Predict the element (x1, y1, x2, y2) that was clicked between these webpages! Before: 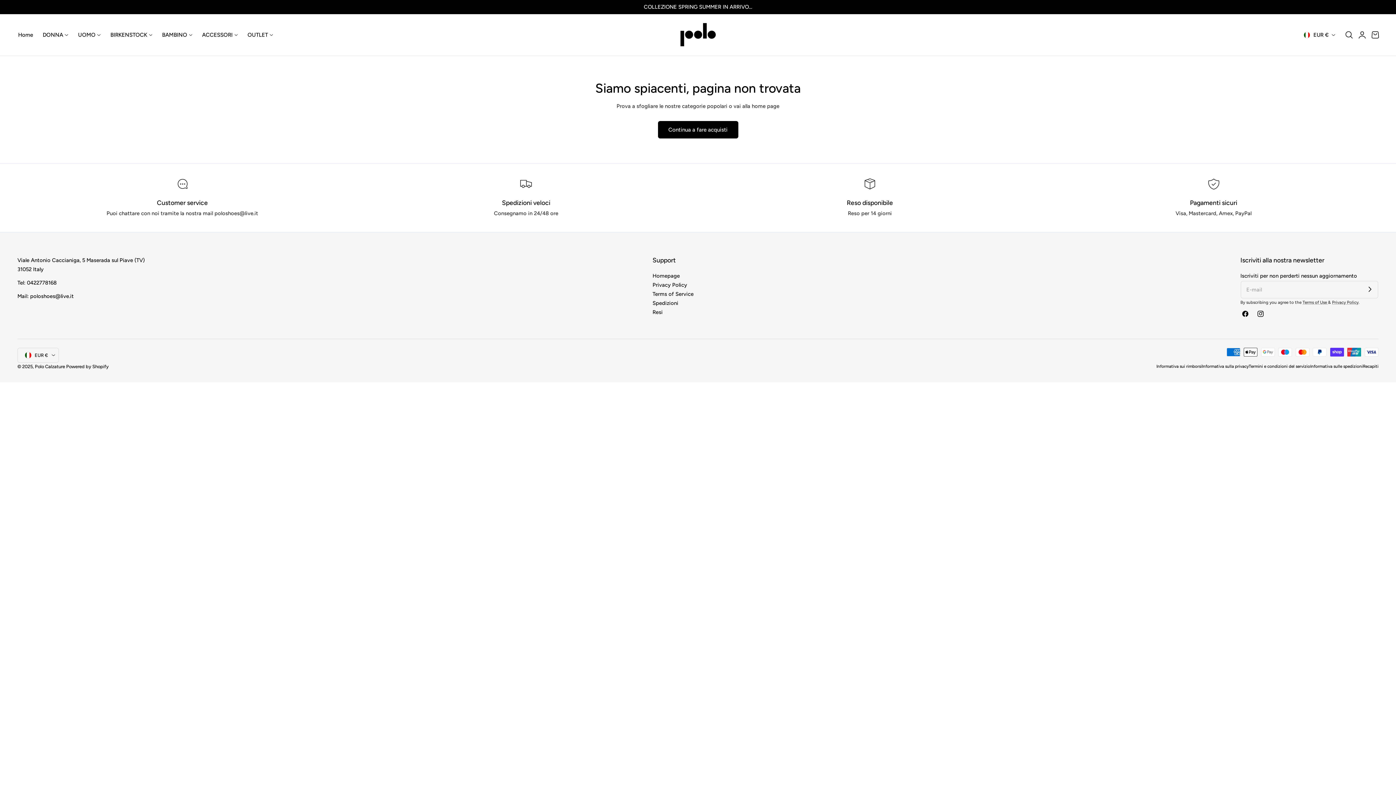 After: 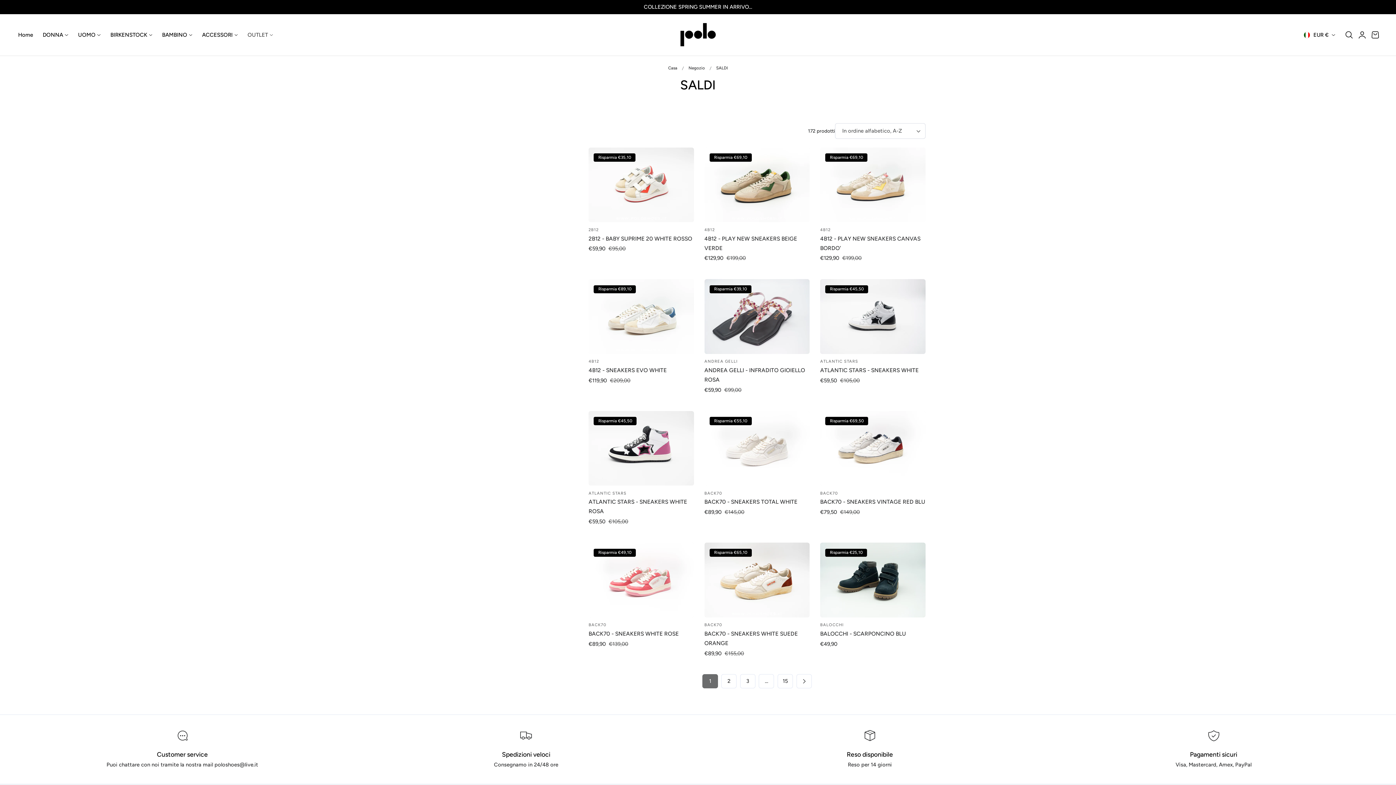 Action: label: OUTLET bbox: (242, 27, 278, 42)